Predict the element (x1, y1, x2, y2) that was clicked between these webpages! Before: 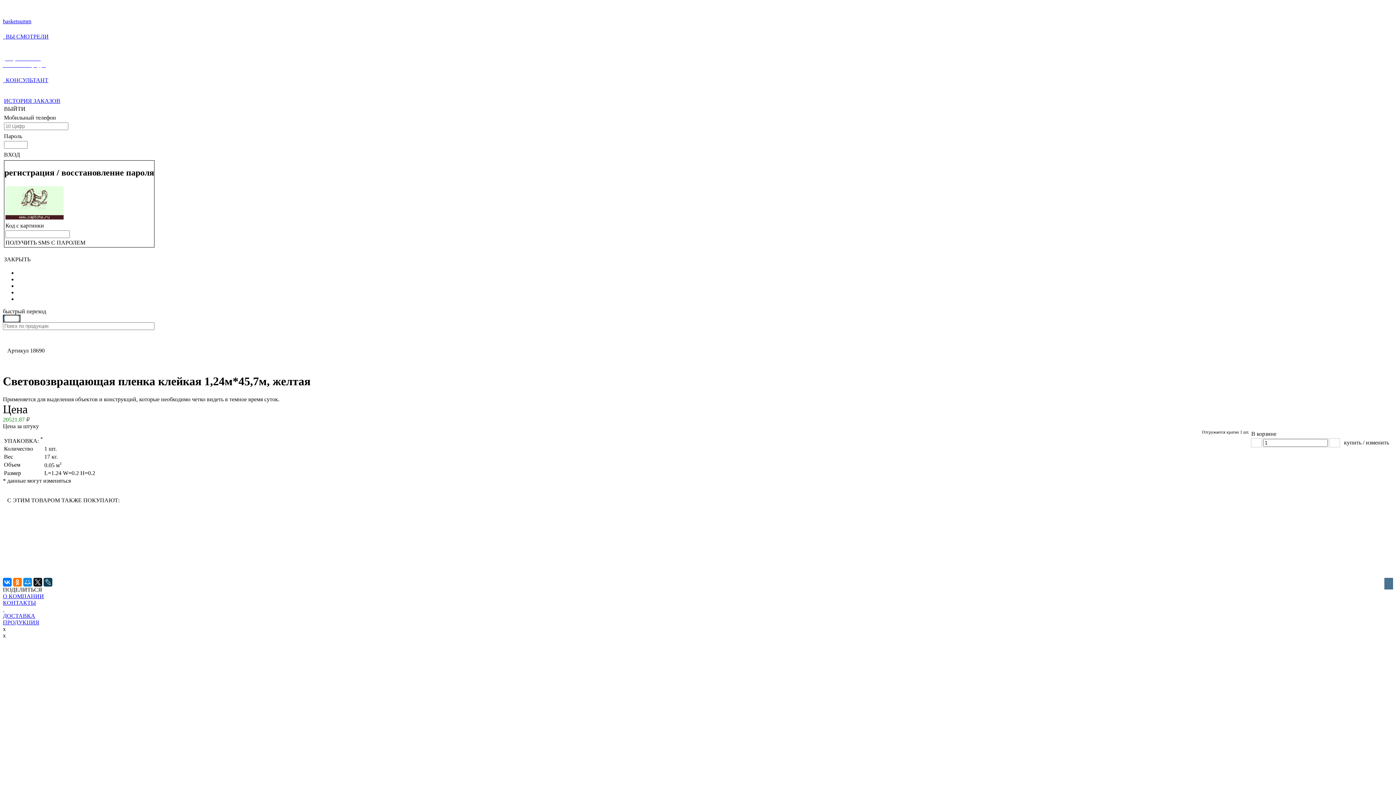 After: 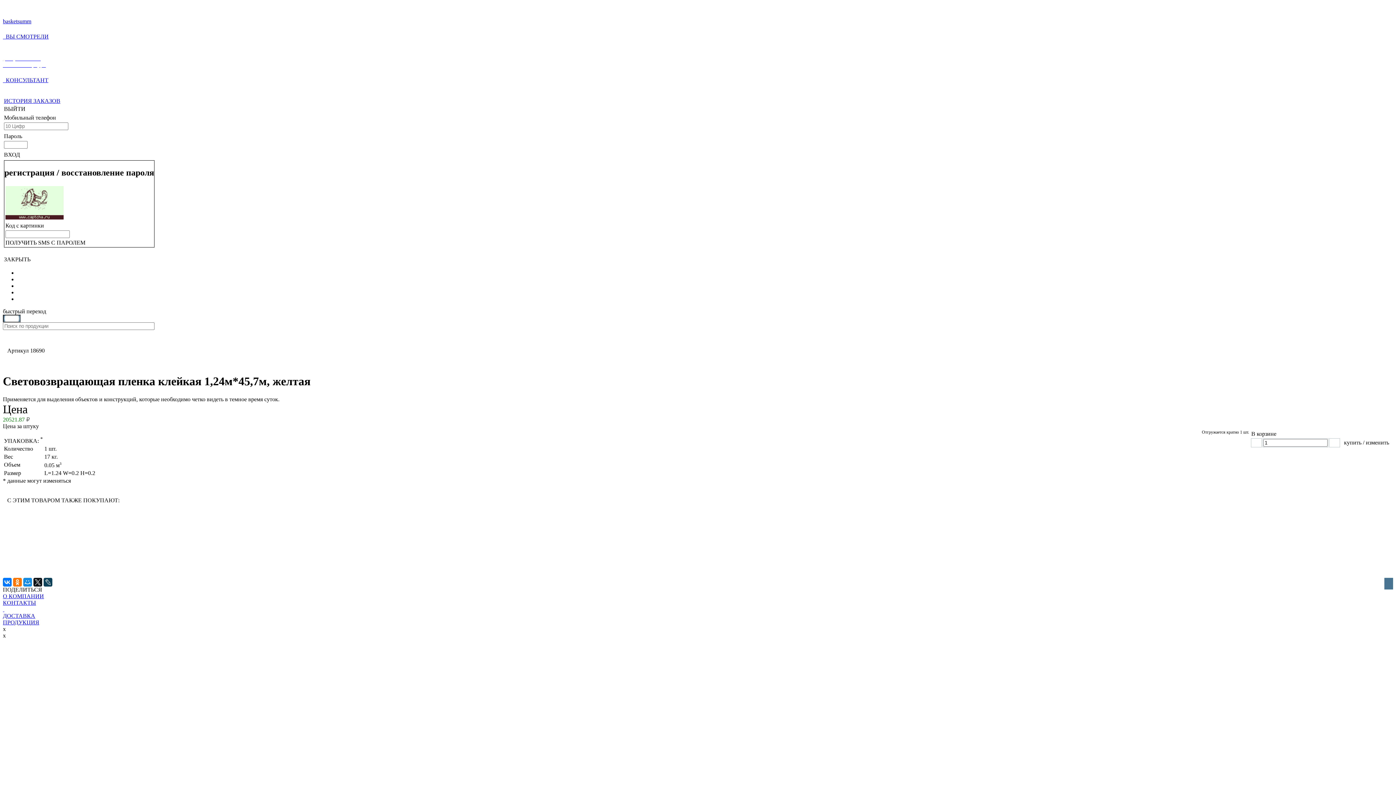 Action: label: (812) 336-55-59
Санкт-Петербург bbox: (2, 55, 1393, 68)